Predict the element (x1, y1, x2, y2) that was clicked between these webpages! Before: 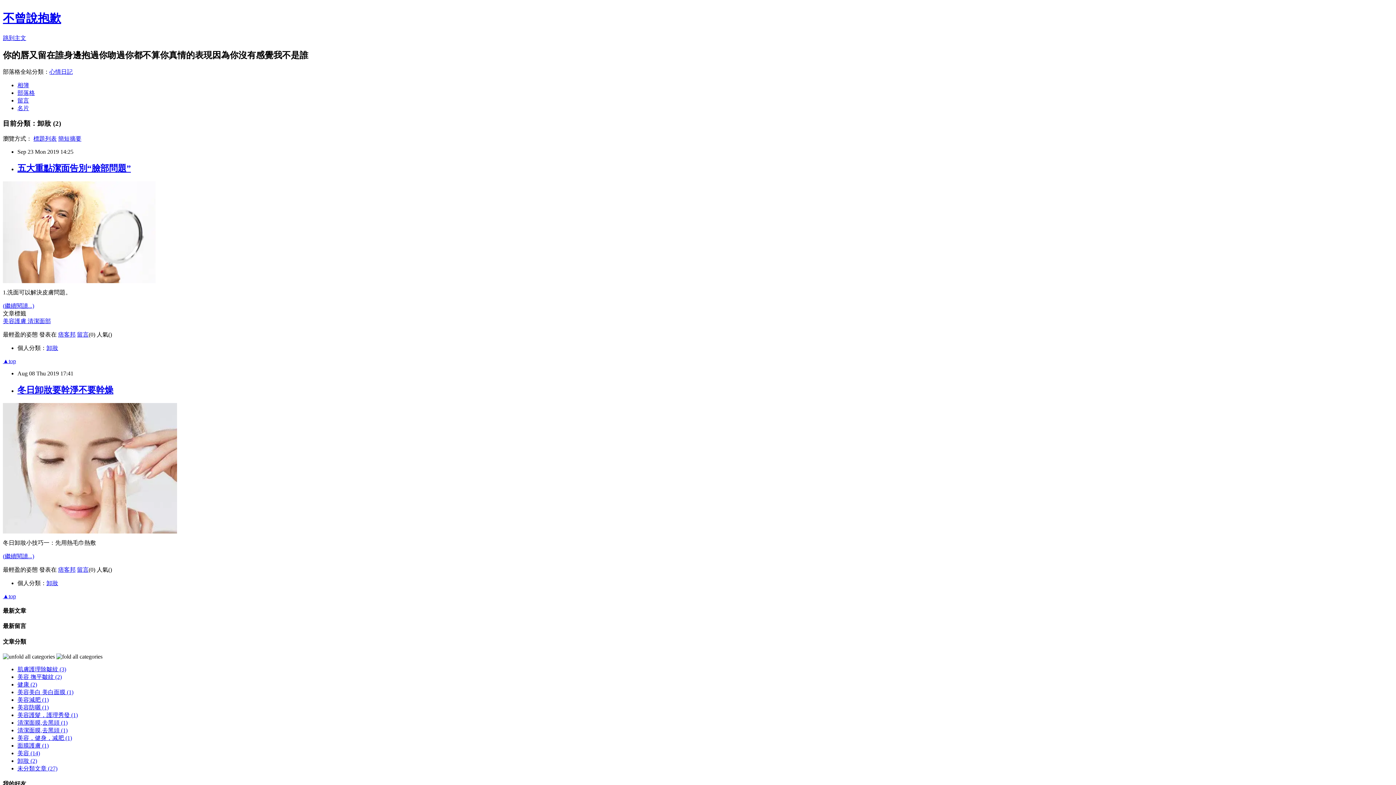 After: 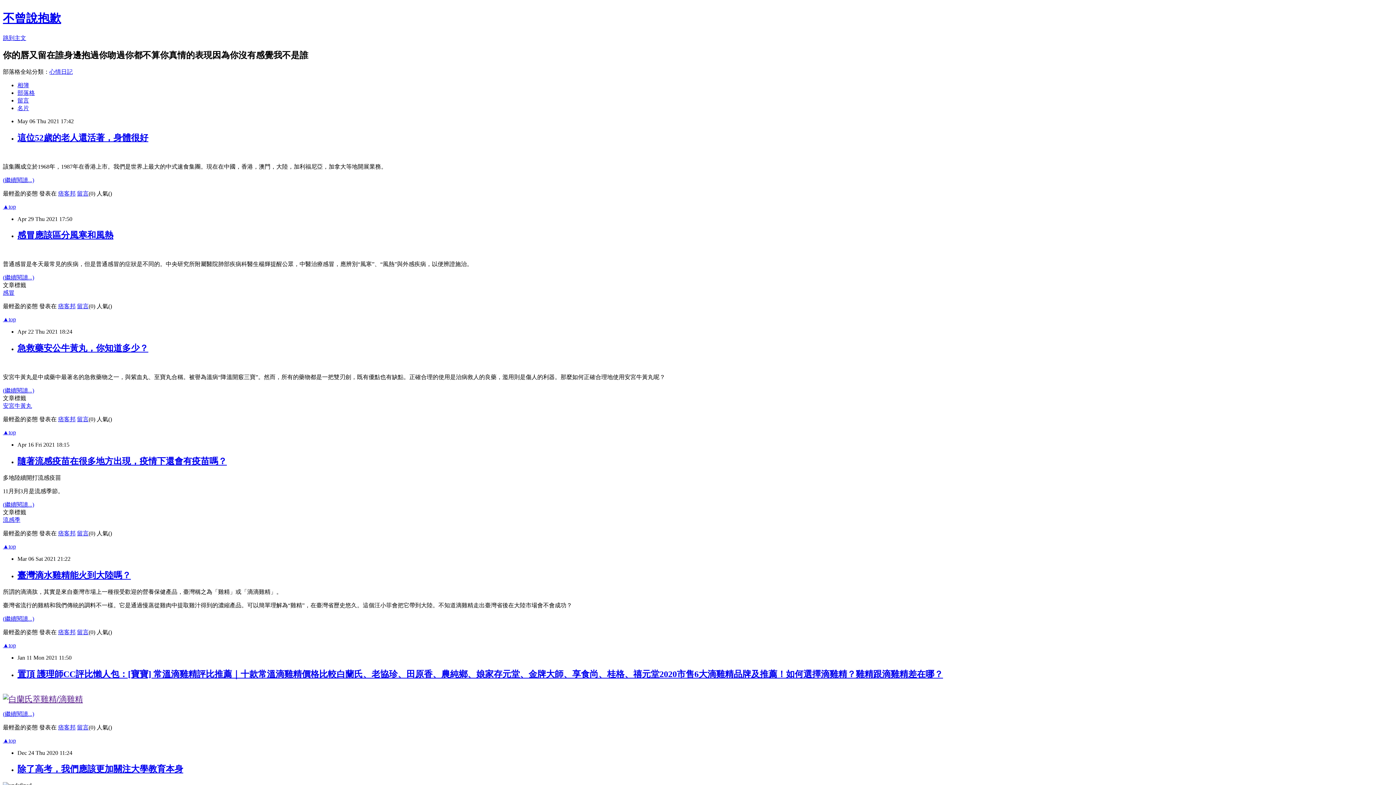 Action: bbox: (17, 89, 34, 95) label: 部落格